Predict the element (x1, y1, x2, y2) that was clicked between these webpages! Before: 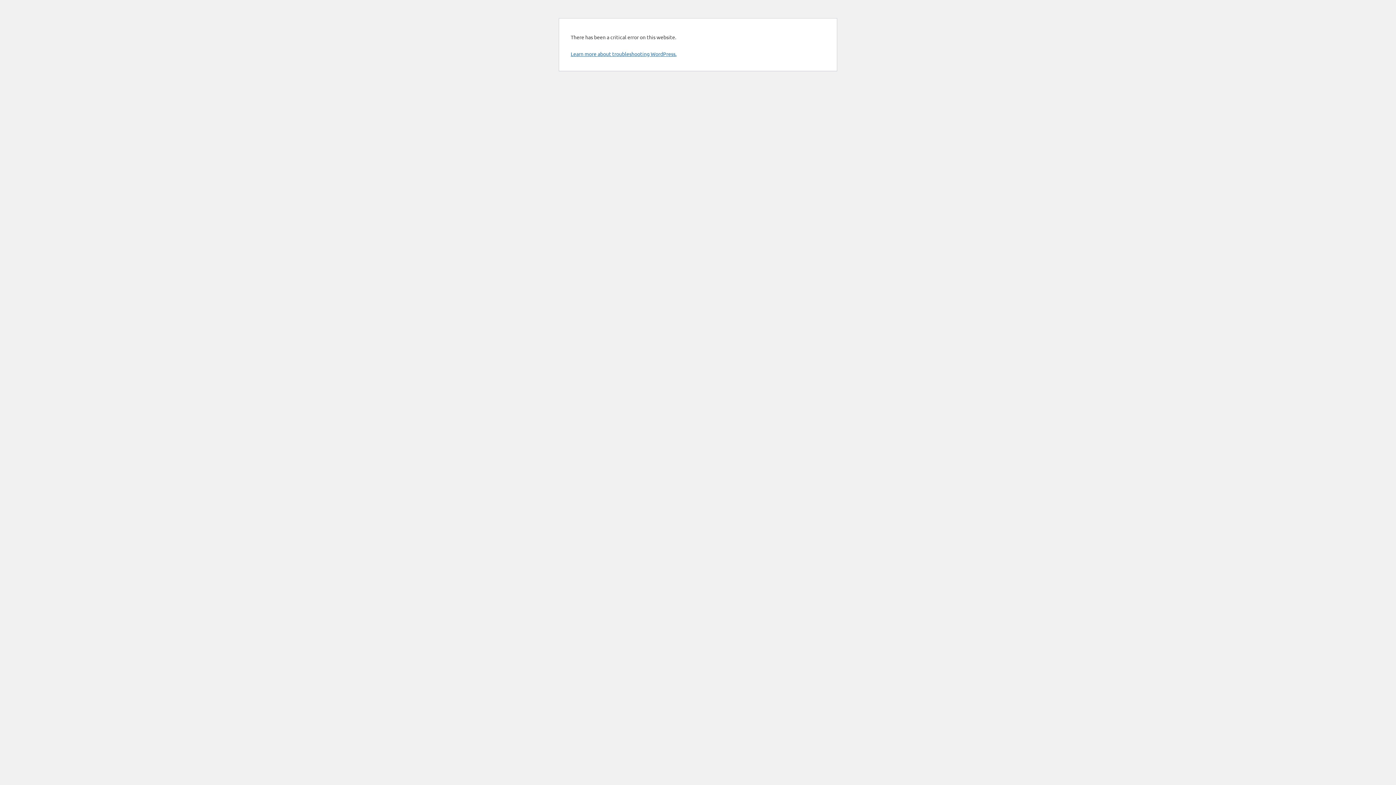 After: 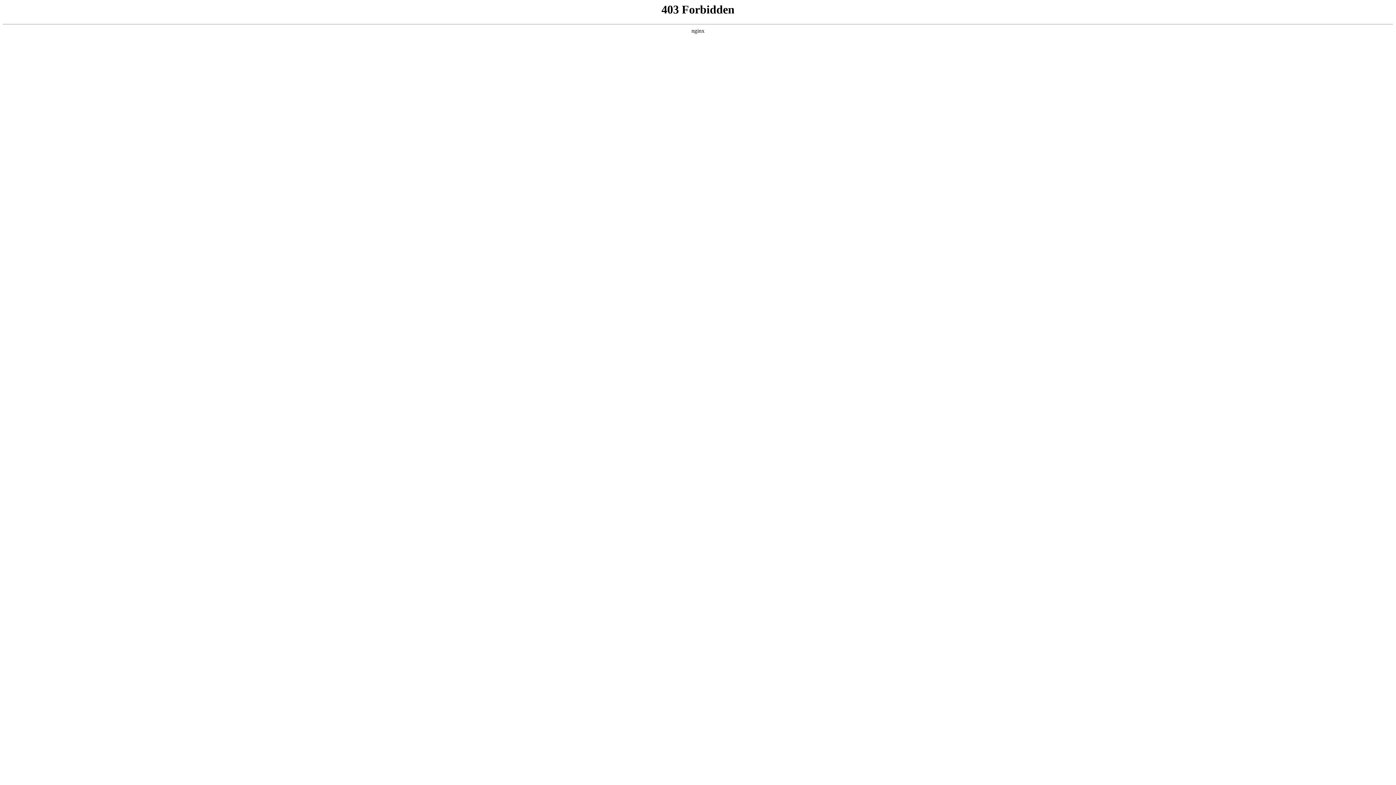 Action: label: Learn more about troubleshooting WordPress. bbox: (570, 50, 676, 57)